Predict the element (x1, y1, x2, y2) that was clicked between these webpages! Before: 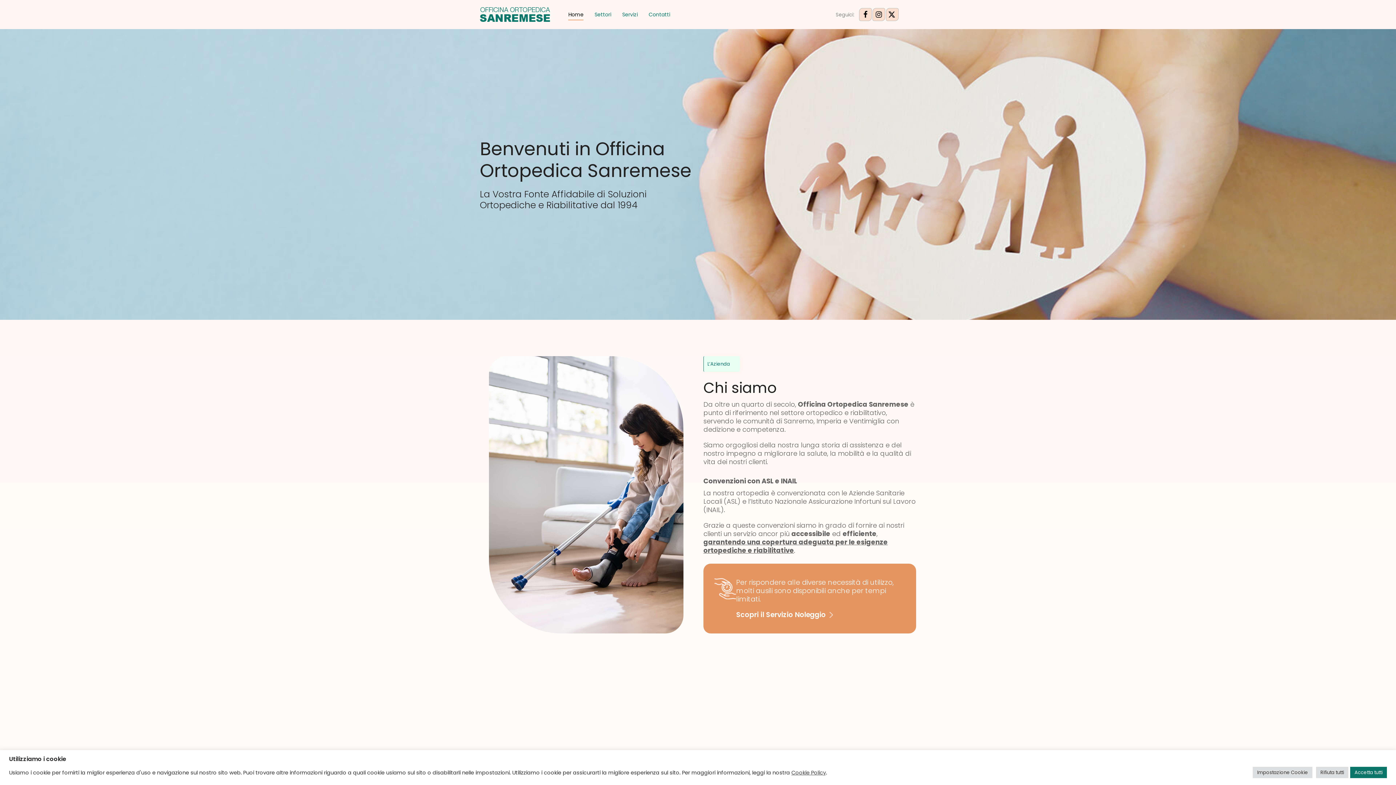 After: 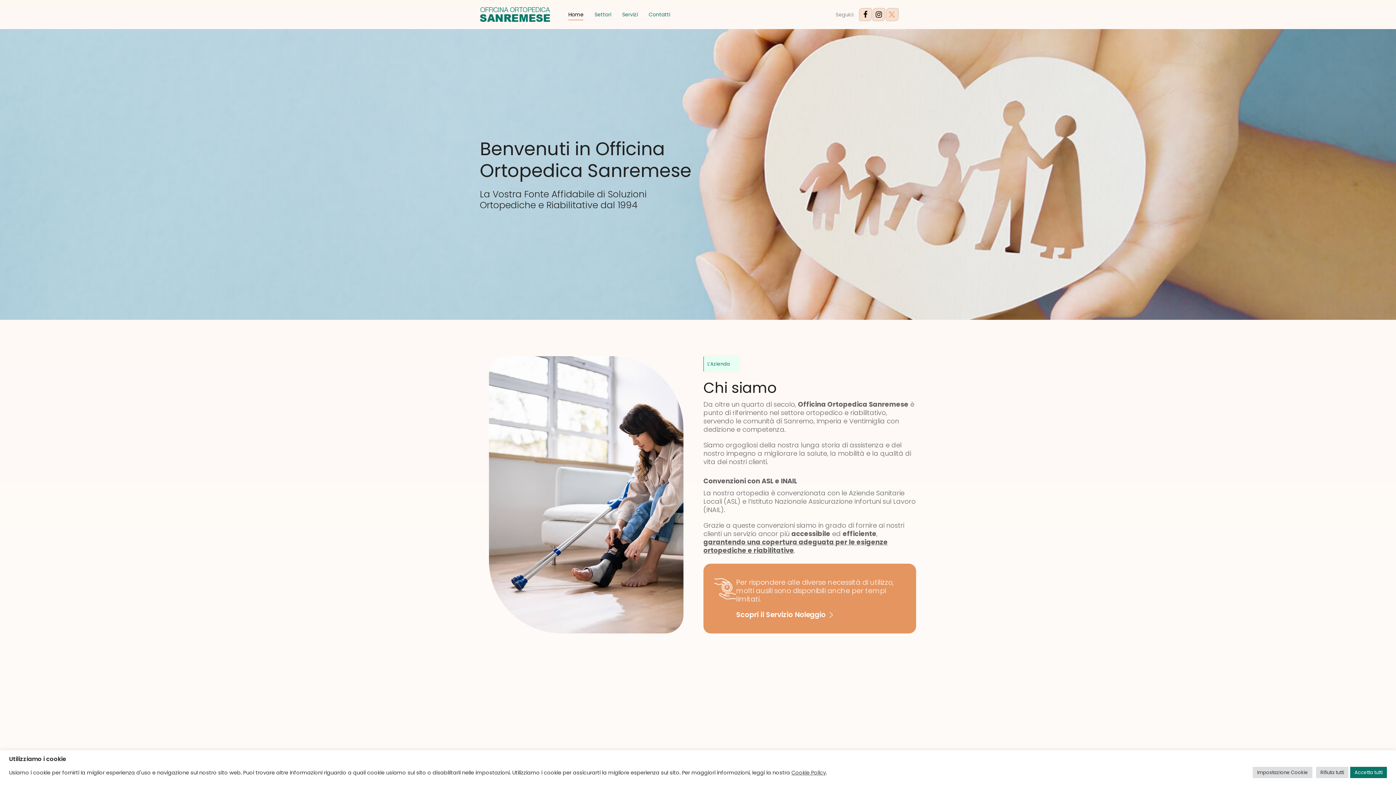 Action: label: Twitter bbox: (885, 7, 899, 21)